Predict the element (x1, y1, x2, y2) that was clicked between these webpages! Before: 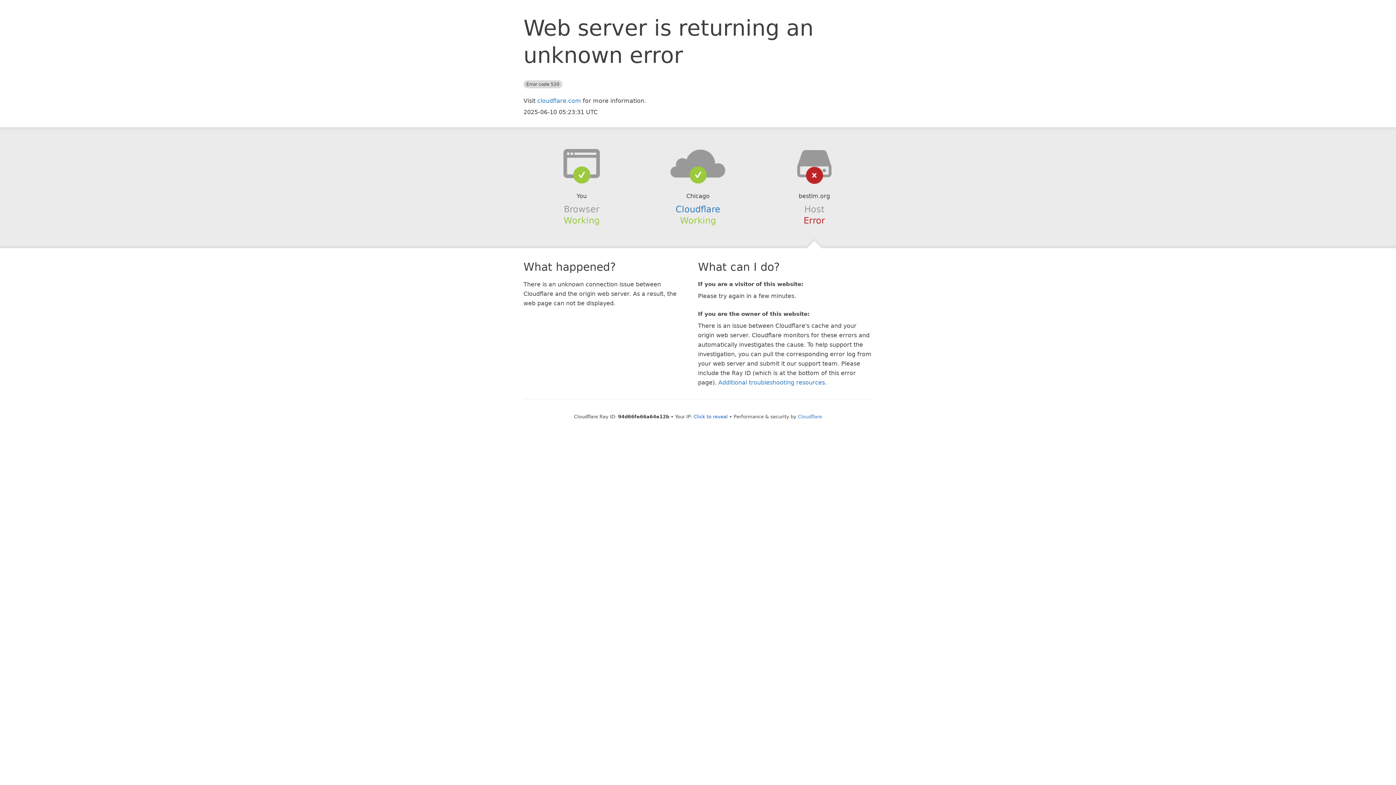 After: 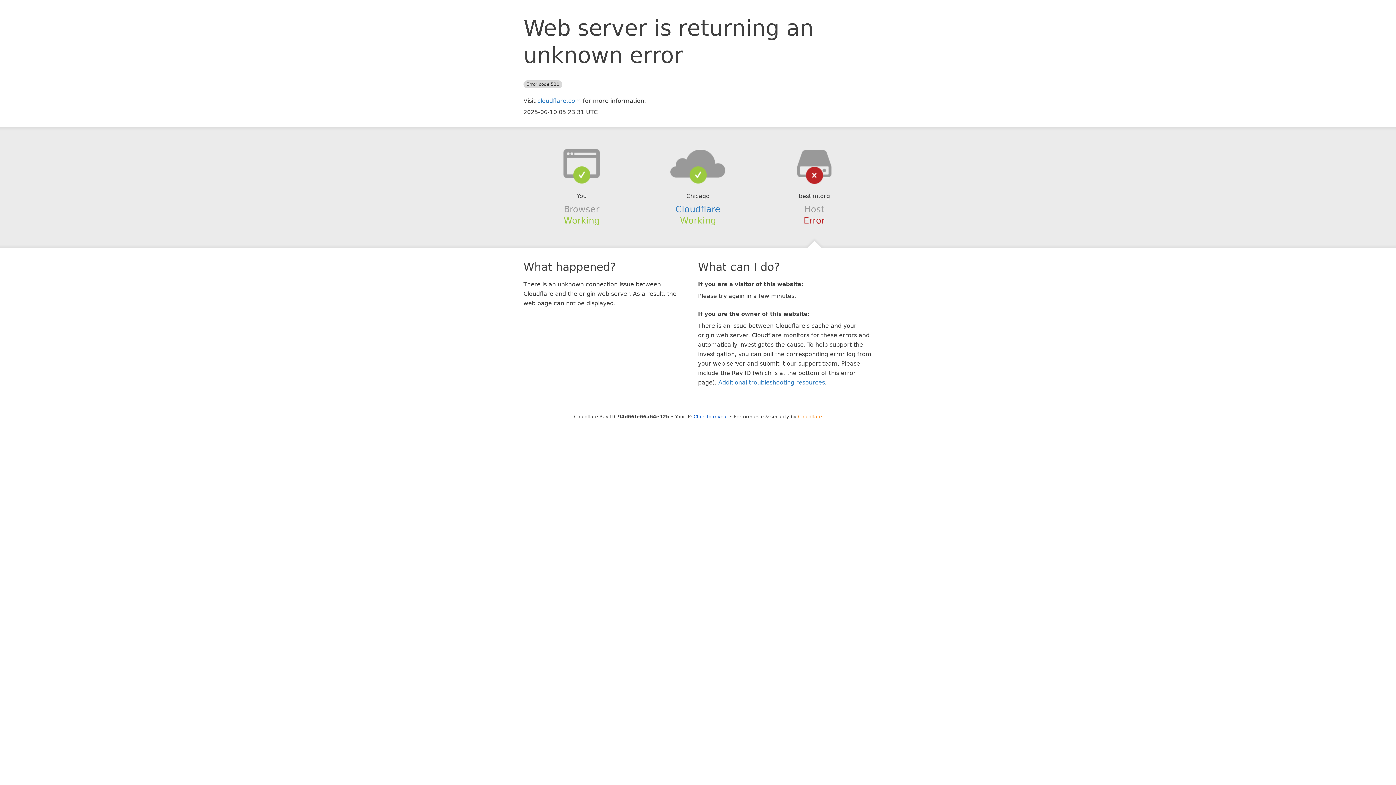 Action: label: Cloudflare bbox: (798, 414, 822, 419)